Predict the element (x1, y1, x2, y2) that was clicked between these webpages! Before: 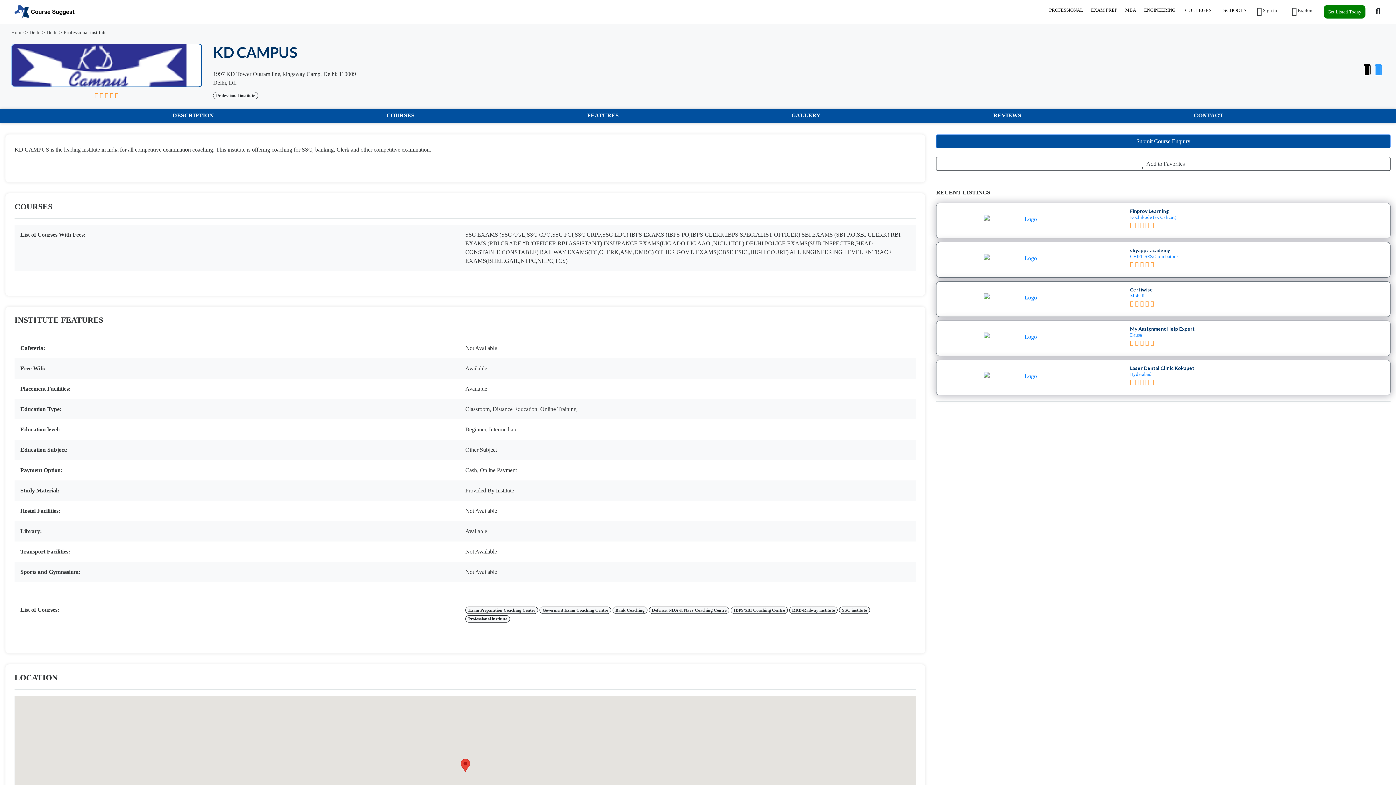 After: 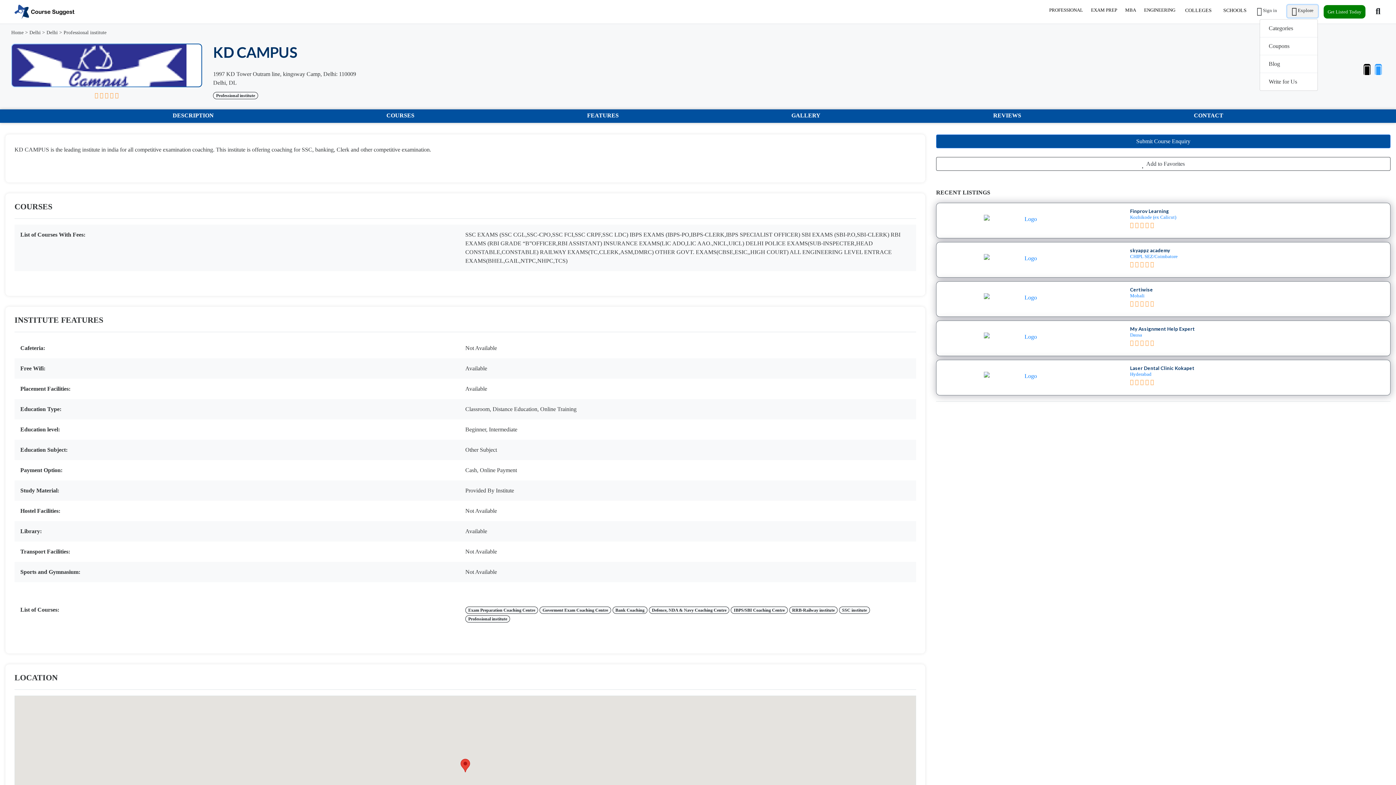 Action: label:  Explore bbox: (1287, 5, 1318, 17)